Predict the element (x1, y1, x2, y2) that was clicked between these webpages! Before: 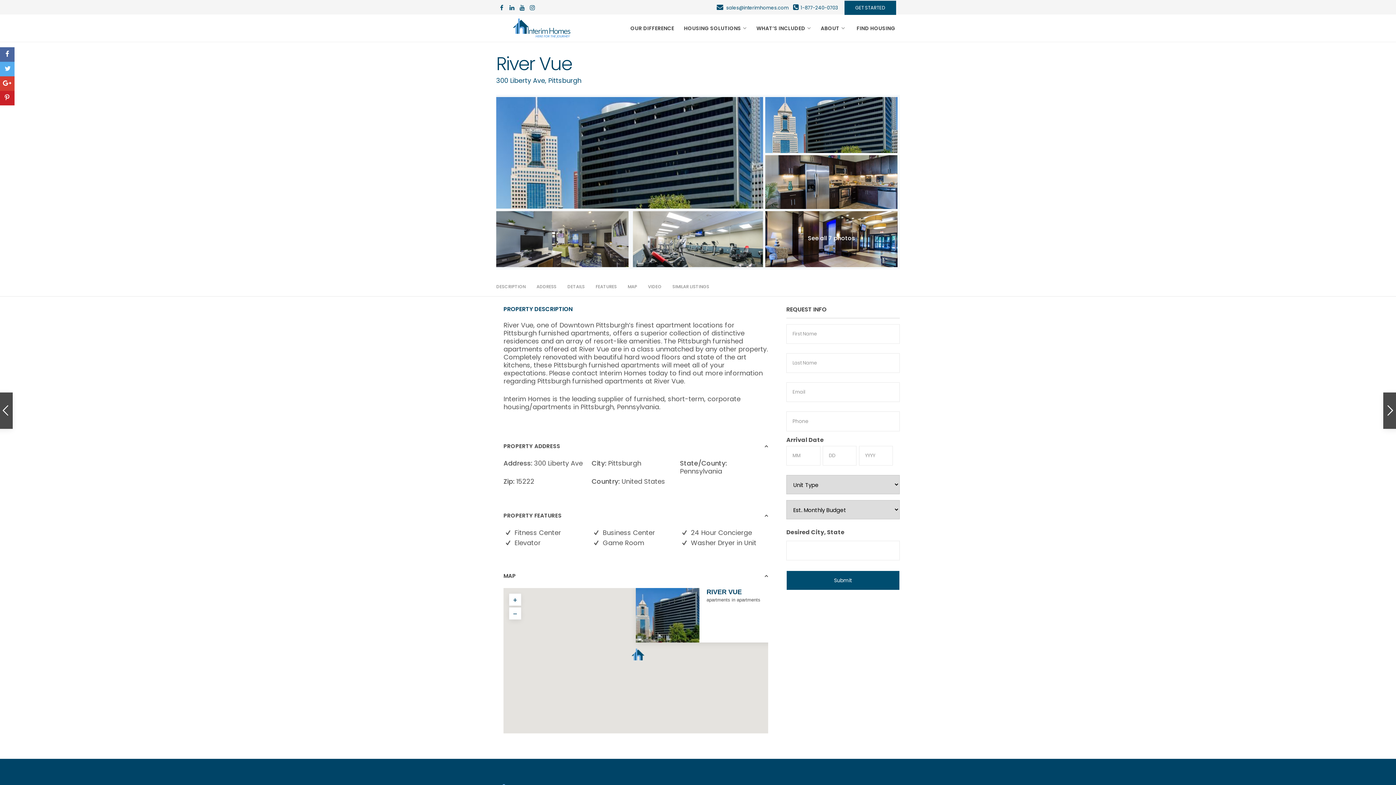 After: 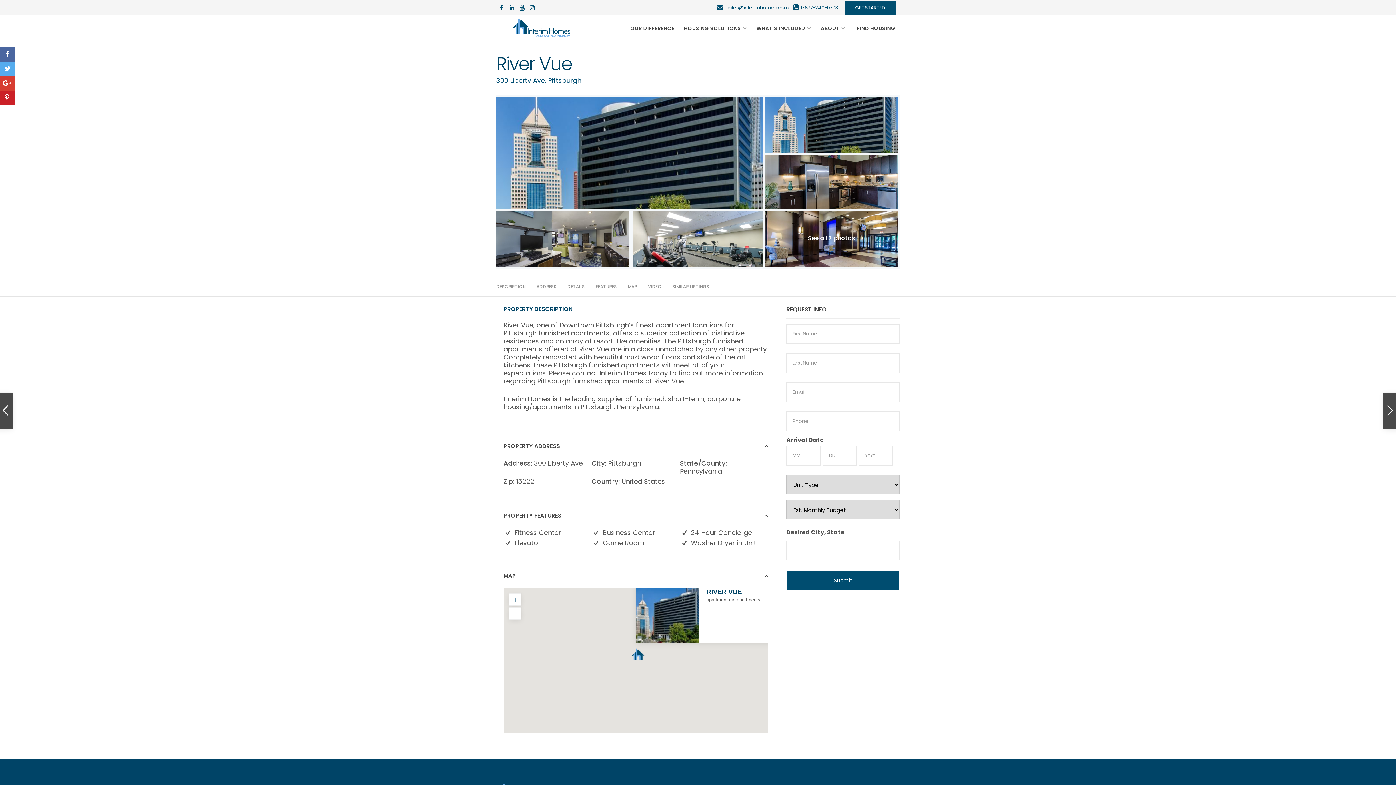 Action: bbox: (506, 3, 515, 14)